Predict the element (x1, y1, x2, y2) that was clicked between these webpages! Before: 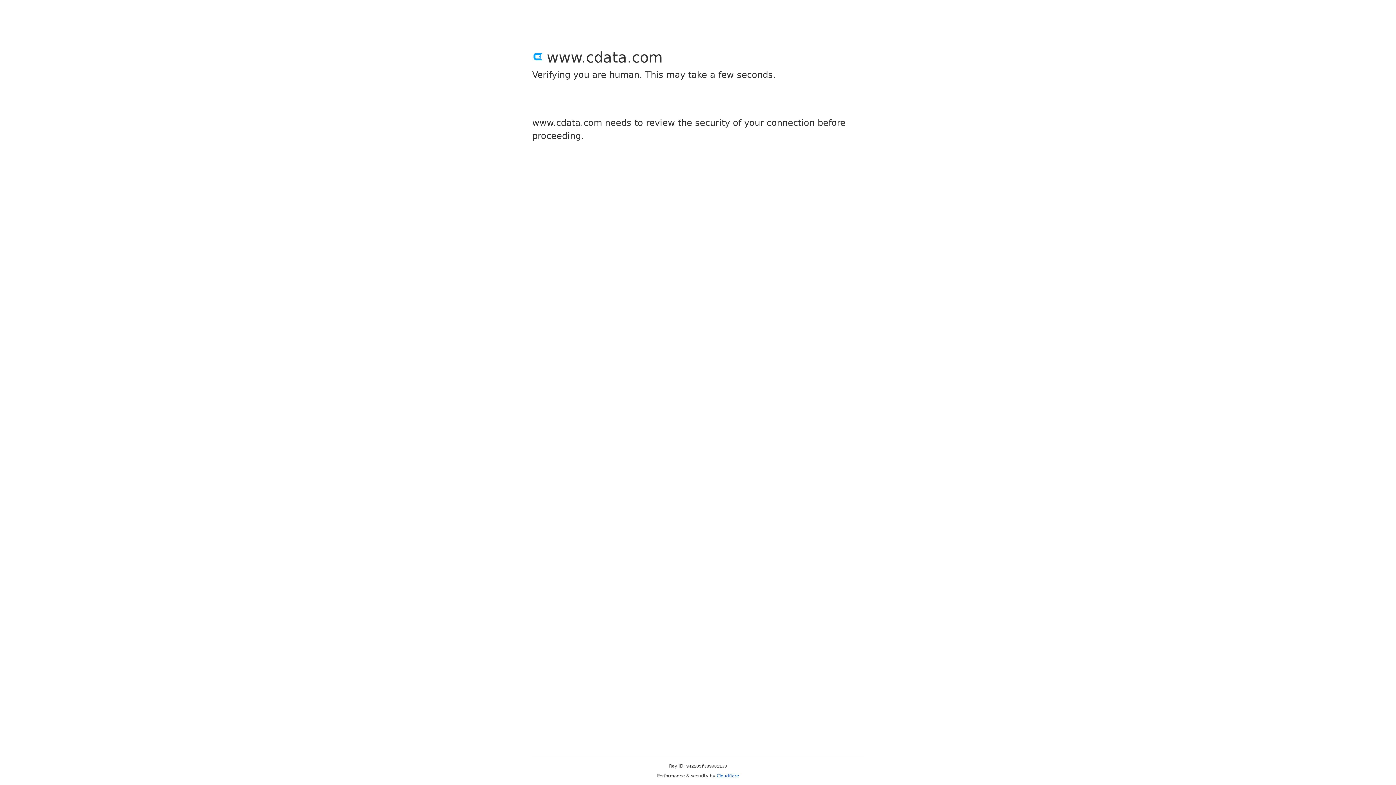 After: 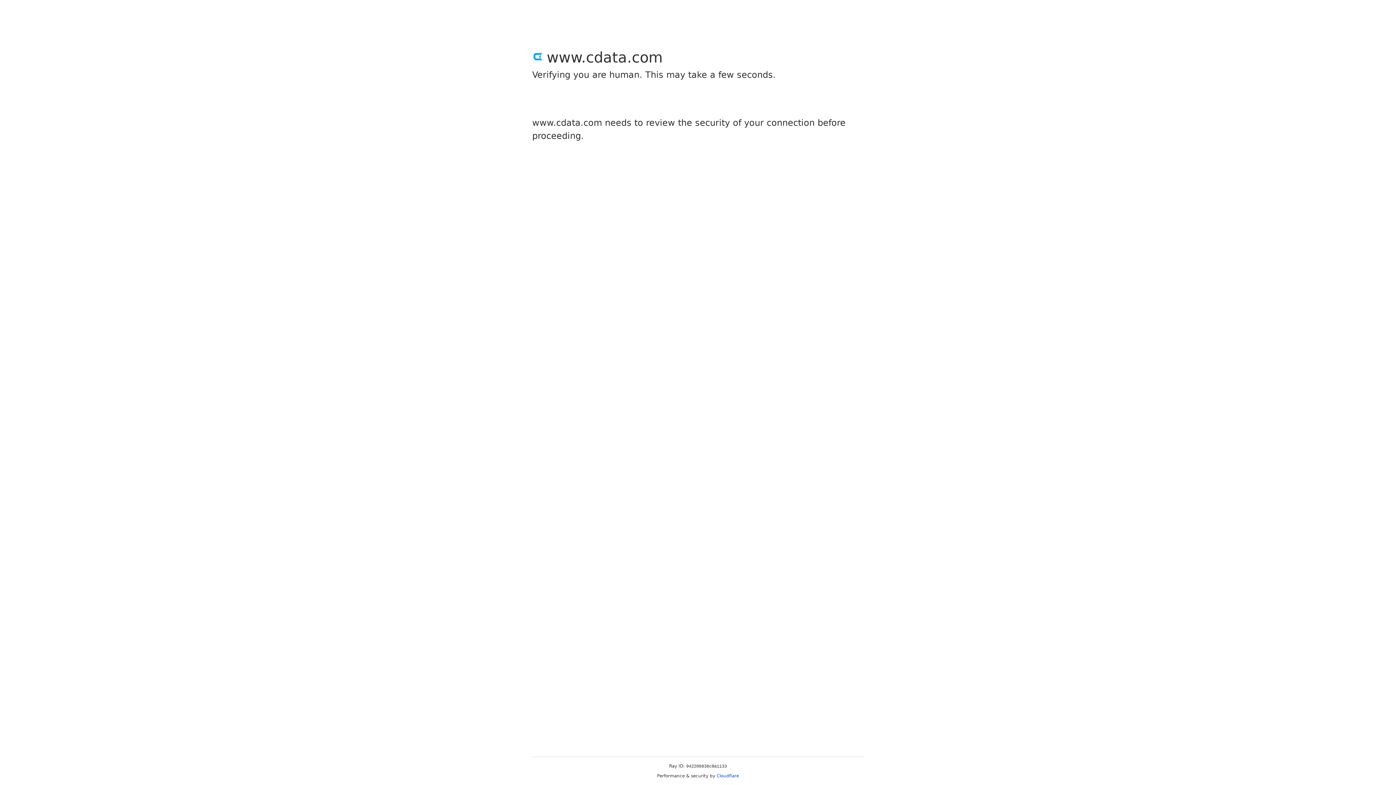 Action: label: Cloudflare bbox: (716, 773, 739, 778)